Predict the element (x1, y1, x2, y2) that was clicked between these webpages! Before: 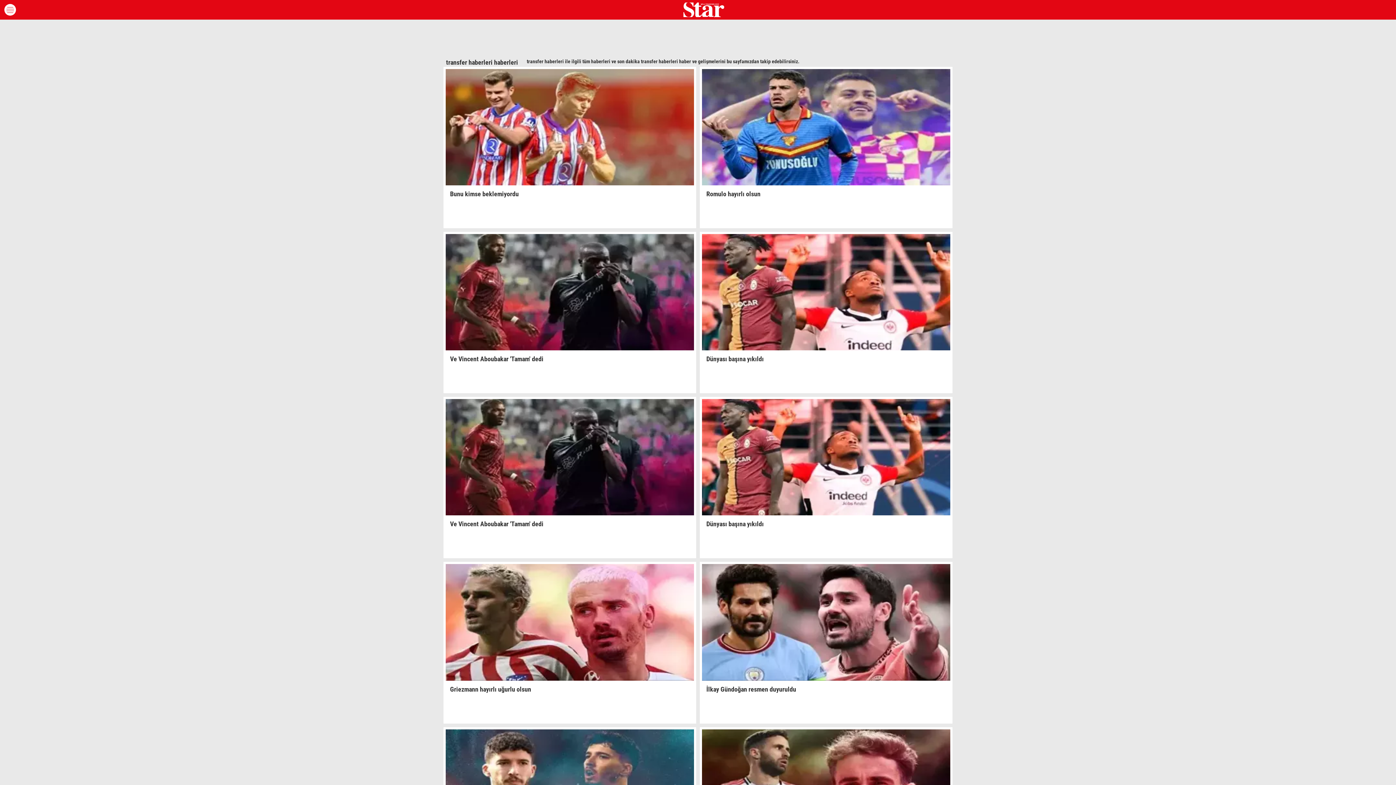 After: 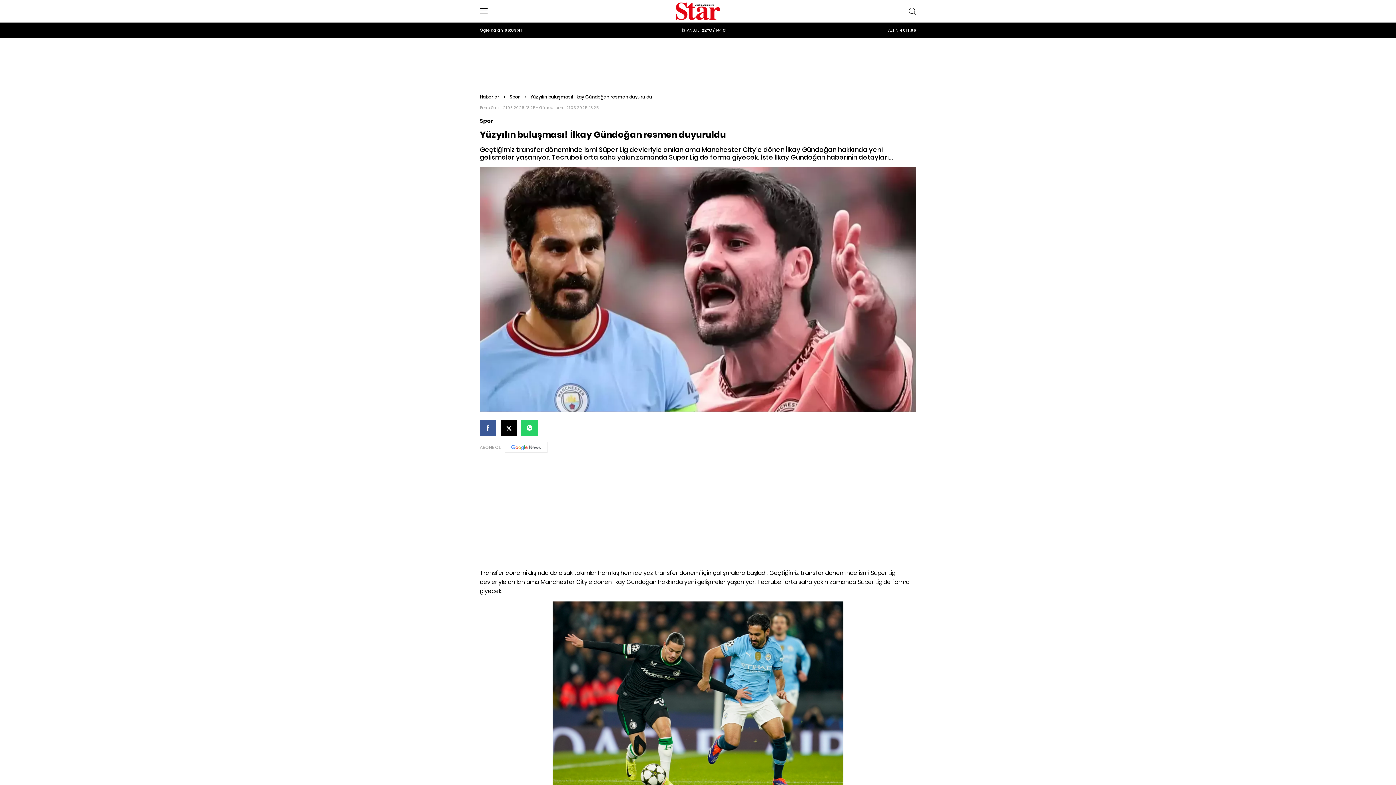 Action: bbox: (702, 564, 950, 721) label: İlkay Gündoğan resmen duyuruldu